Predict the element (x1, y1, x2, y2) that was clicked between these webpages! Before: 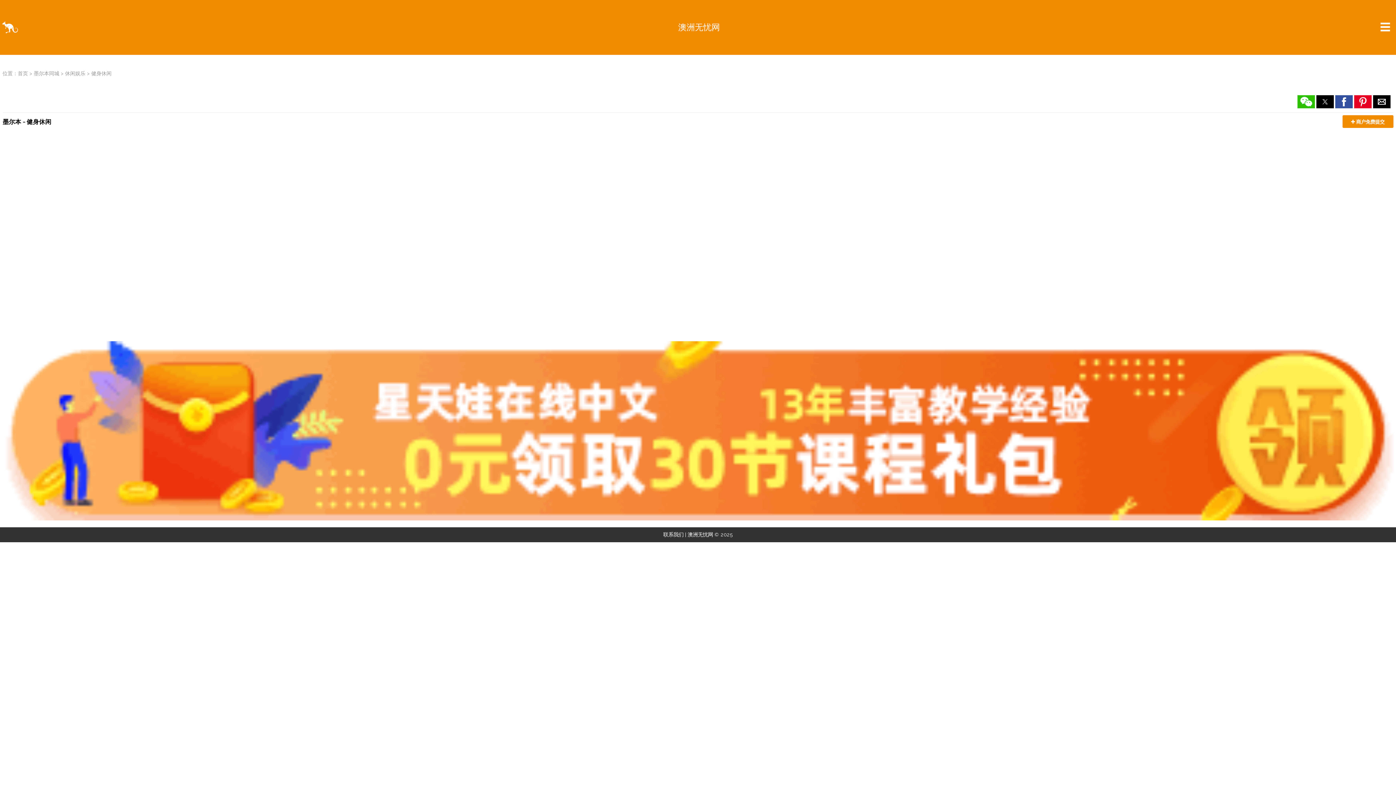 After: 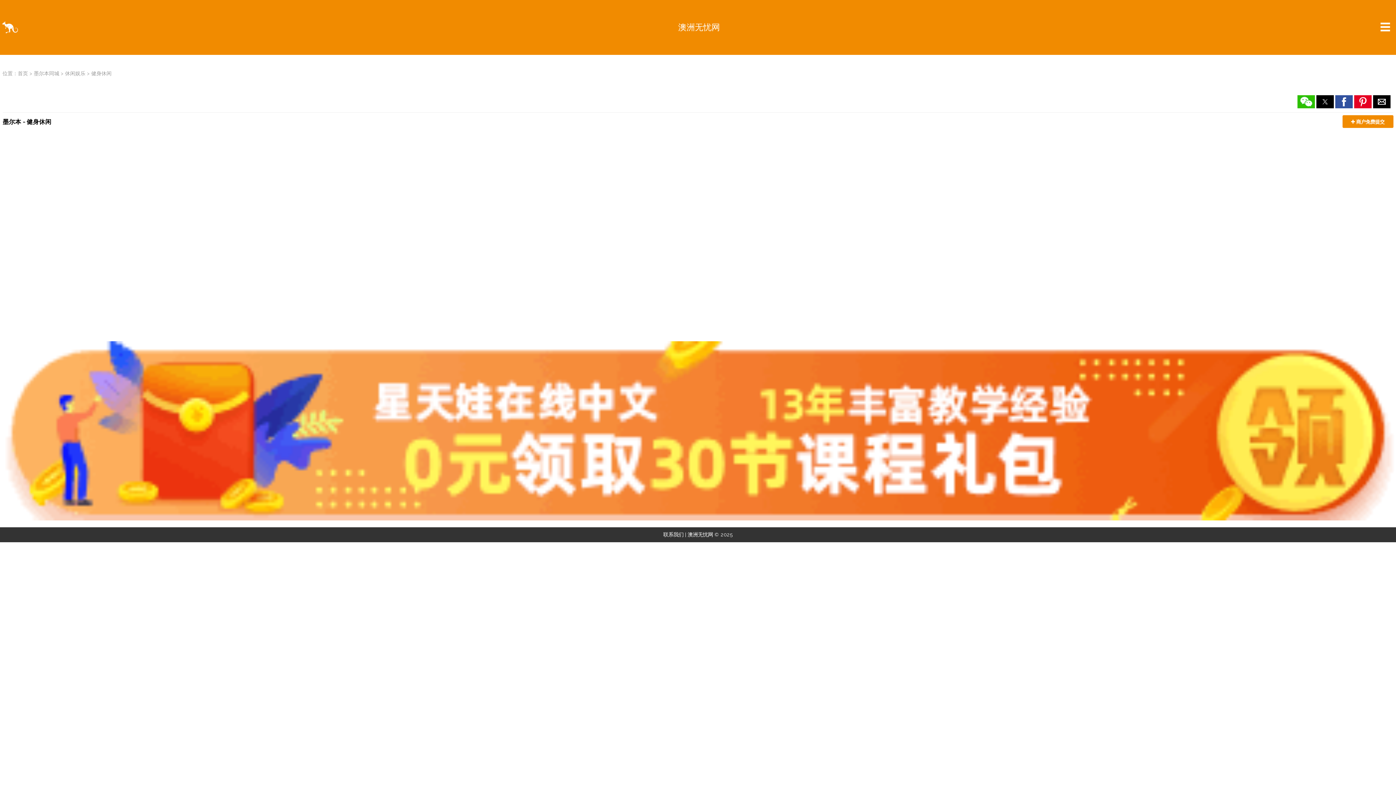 Action: bbox: (0, 515, 1396, 522)